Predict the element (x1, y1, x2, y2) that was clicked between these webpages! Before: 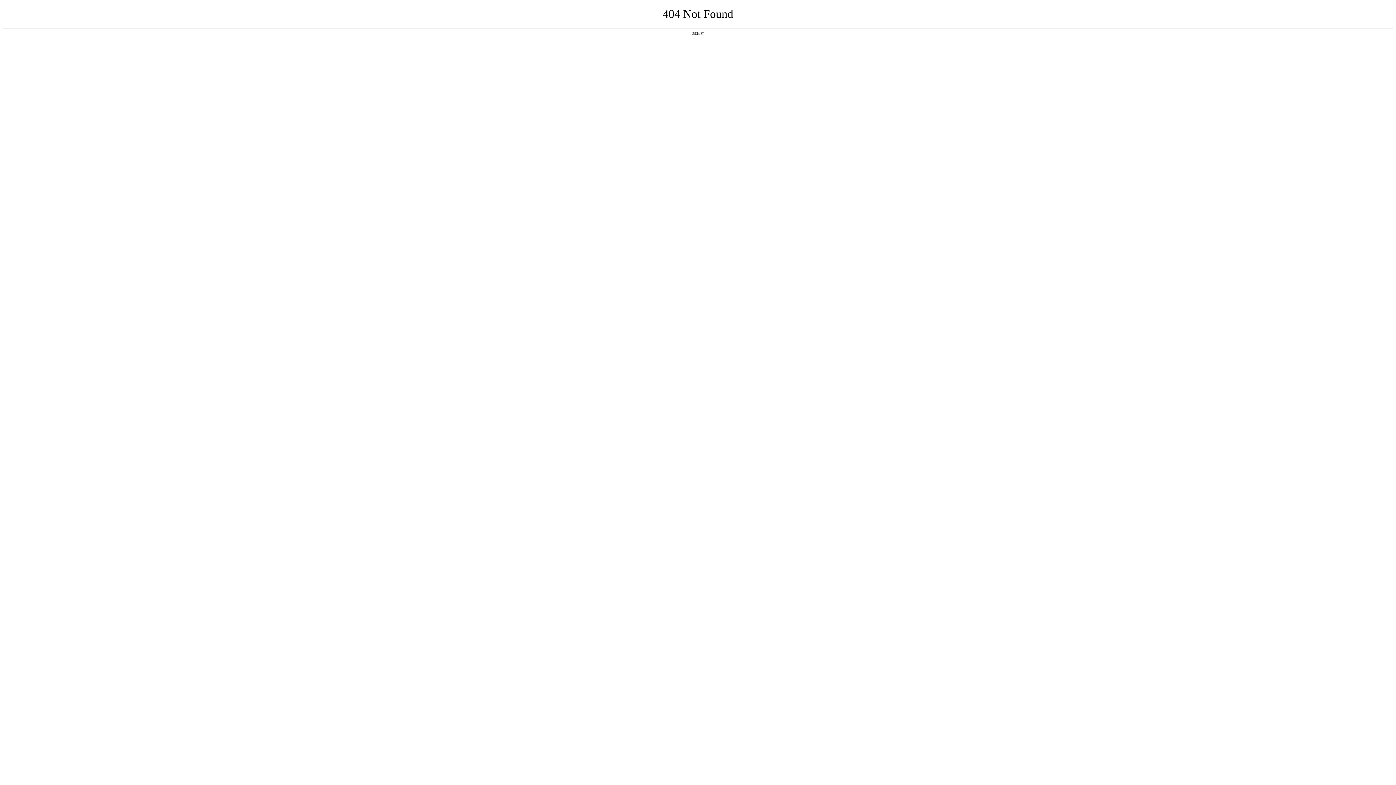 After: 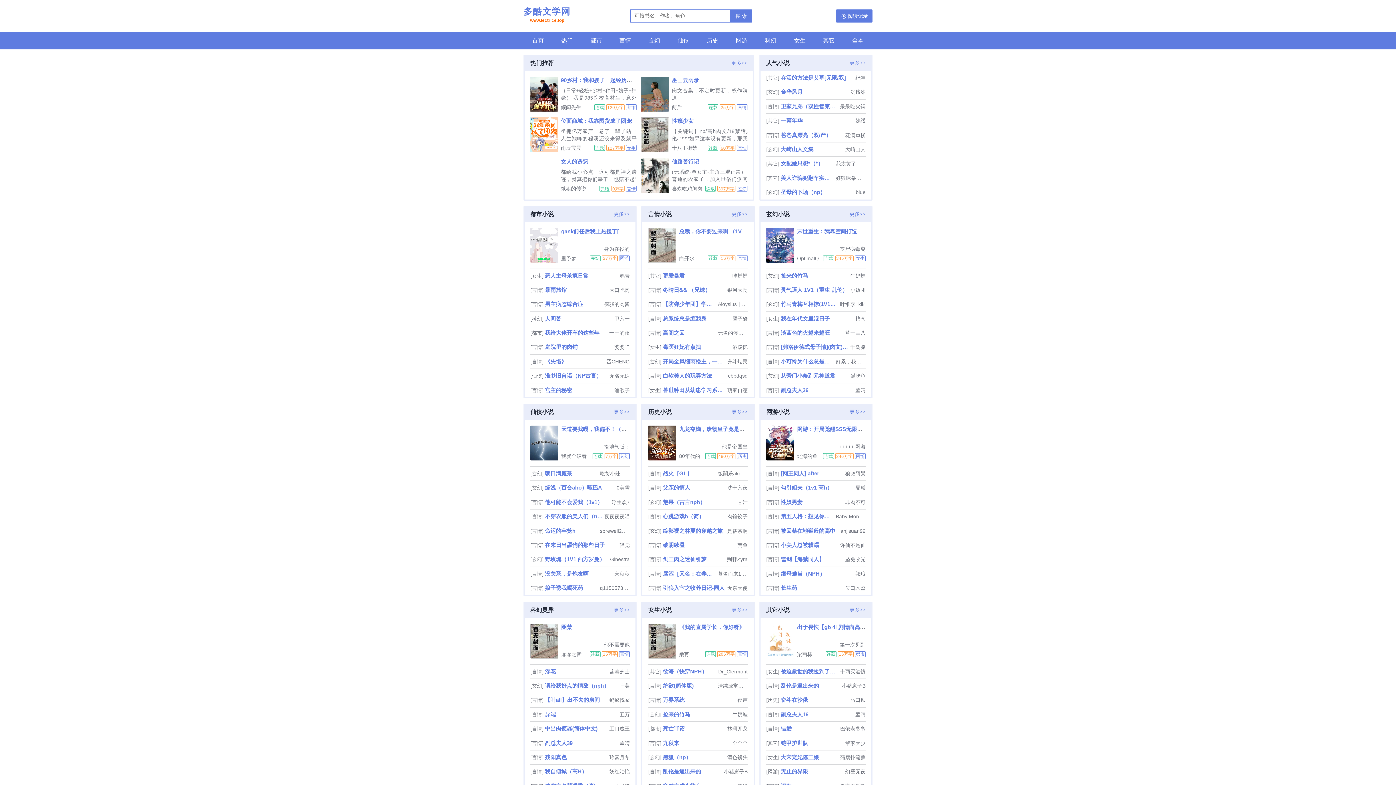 Action: bbox: (692, 31, 704, 35) label: 返回首页